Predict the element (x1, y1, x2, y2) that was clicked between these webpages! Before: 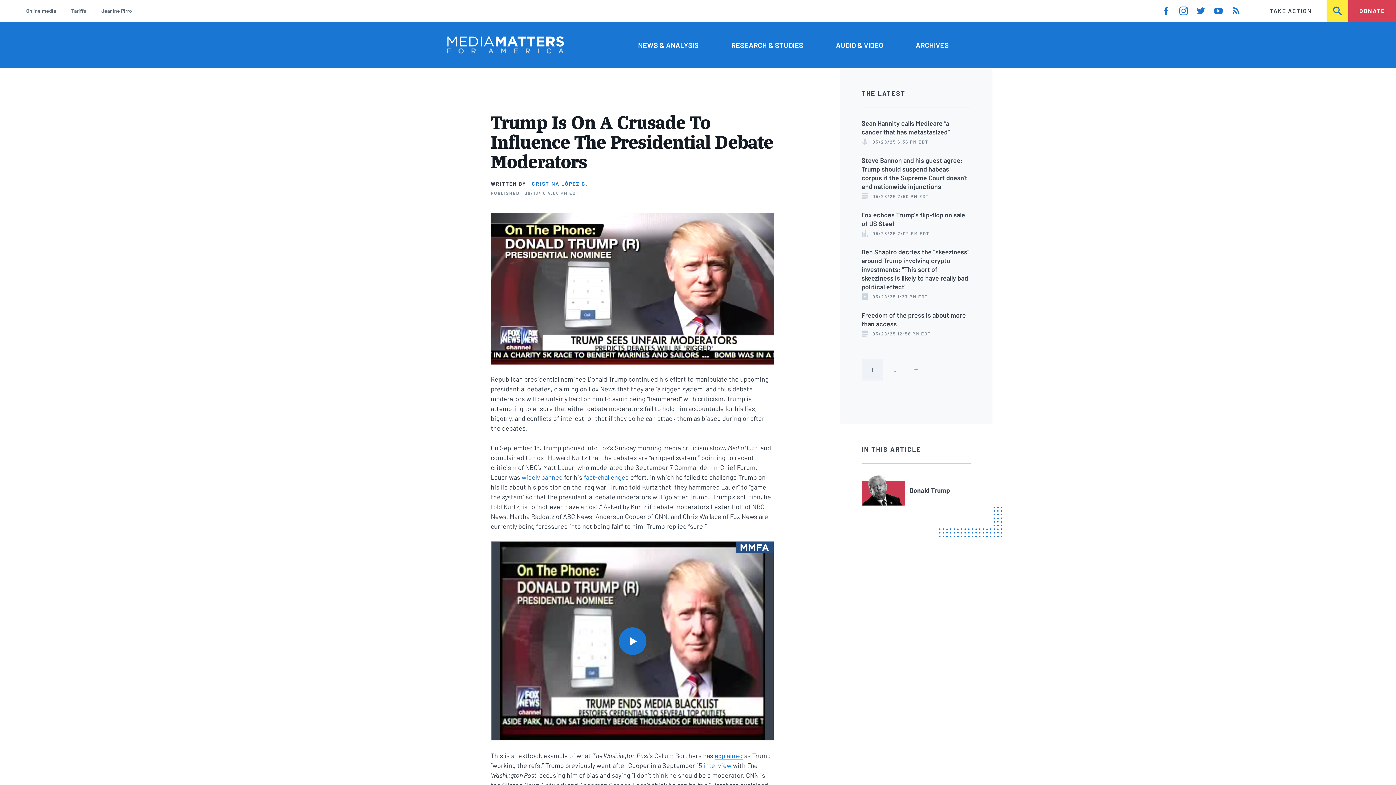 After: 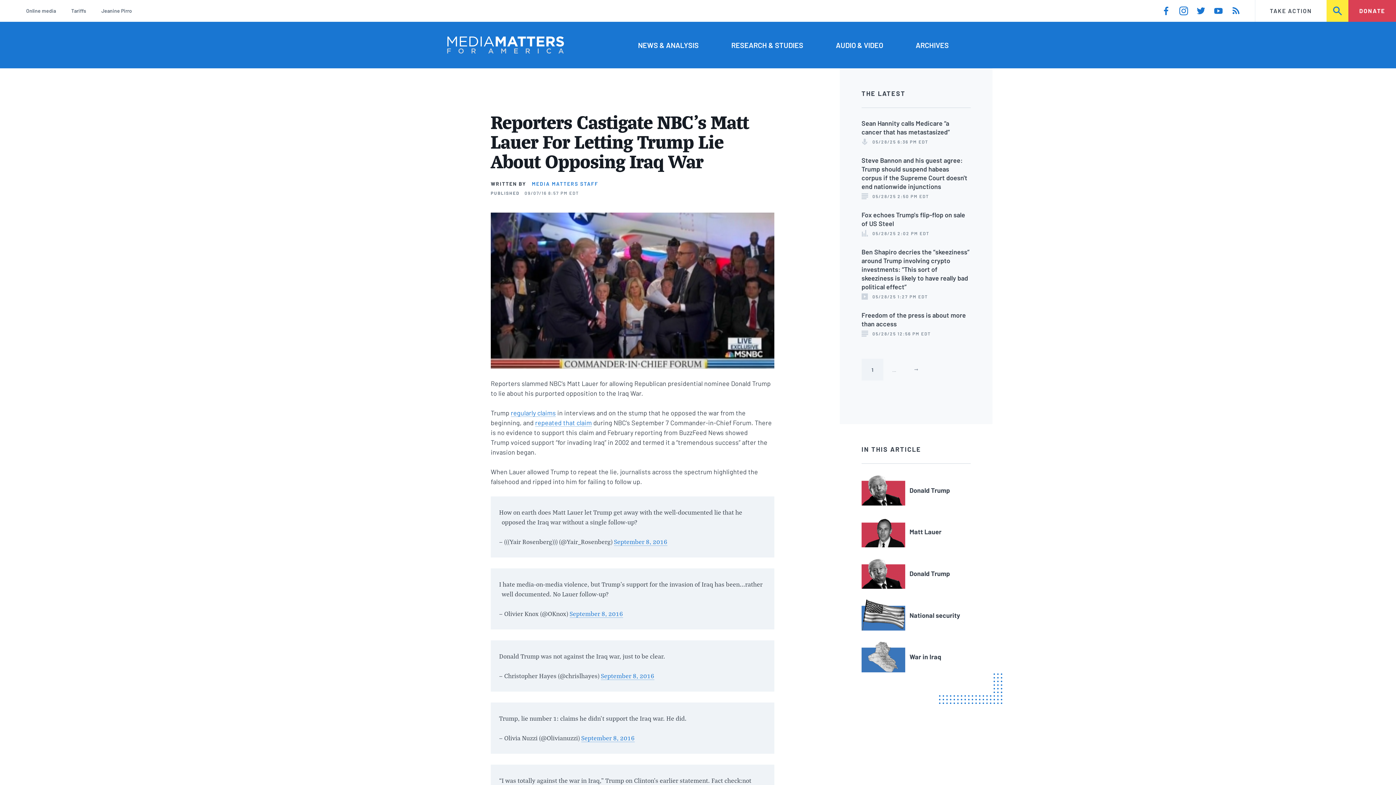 Action: bbox: (521, 473, 562, 481) label: widely panned